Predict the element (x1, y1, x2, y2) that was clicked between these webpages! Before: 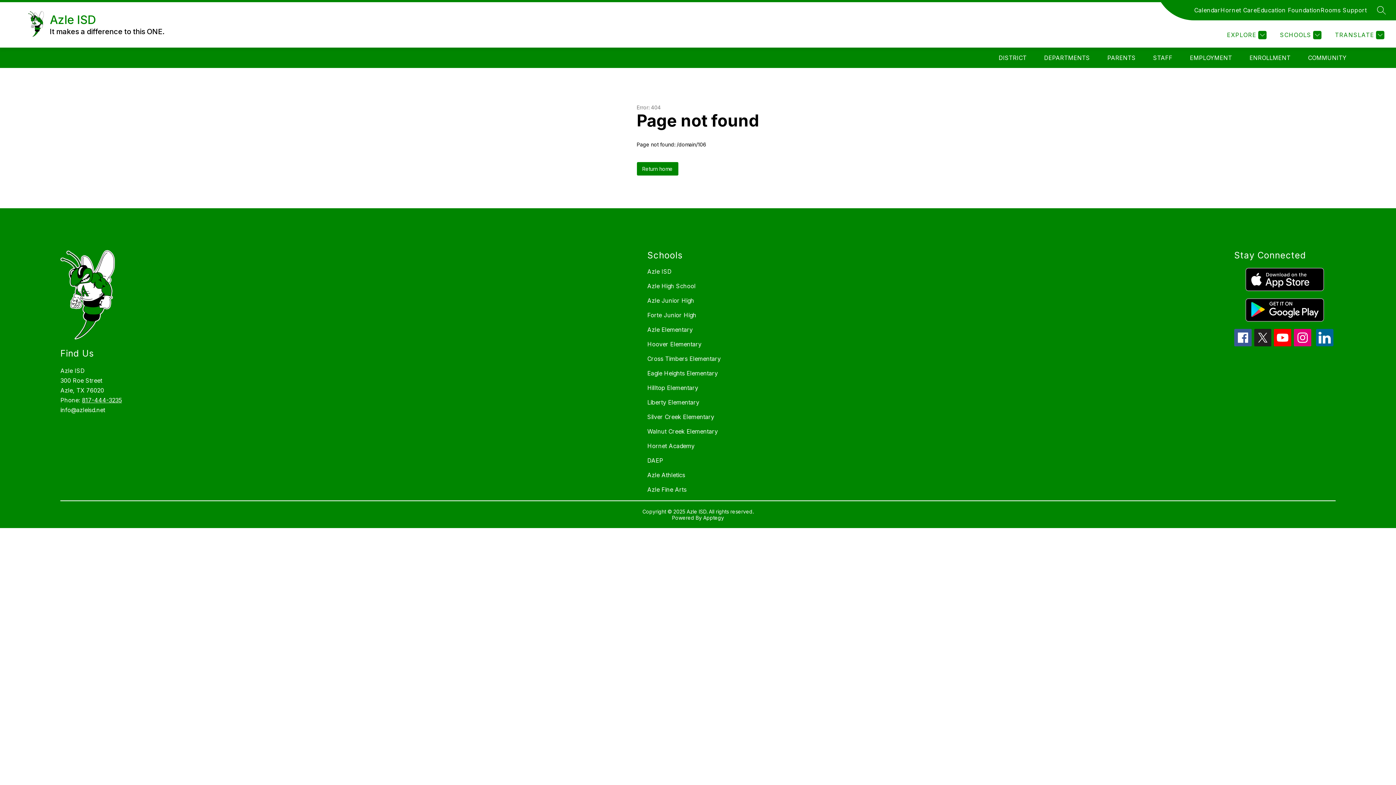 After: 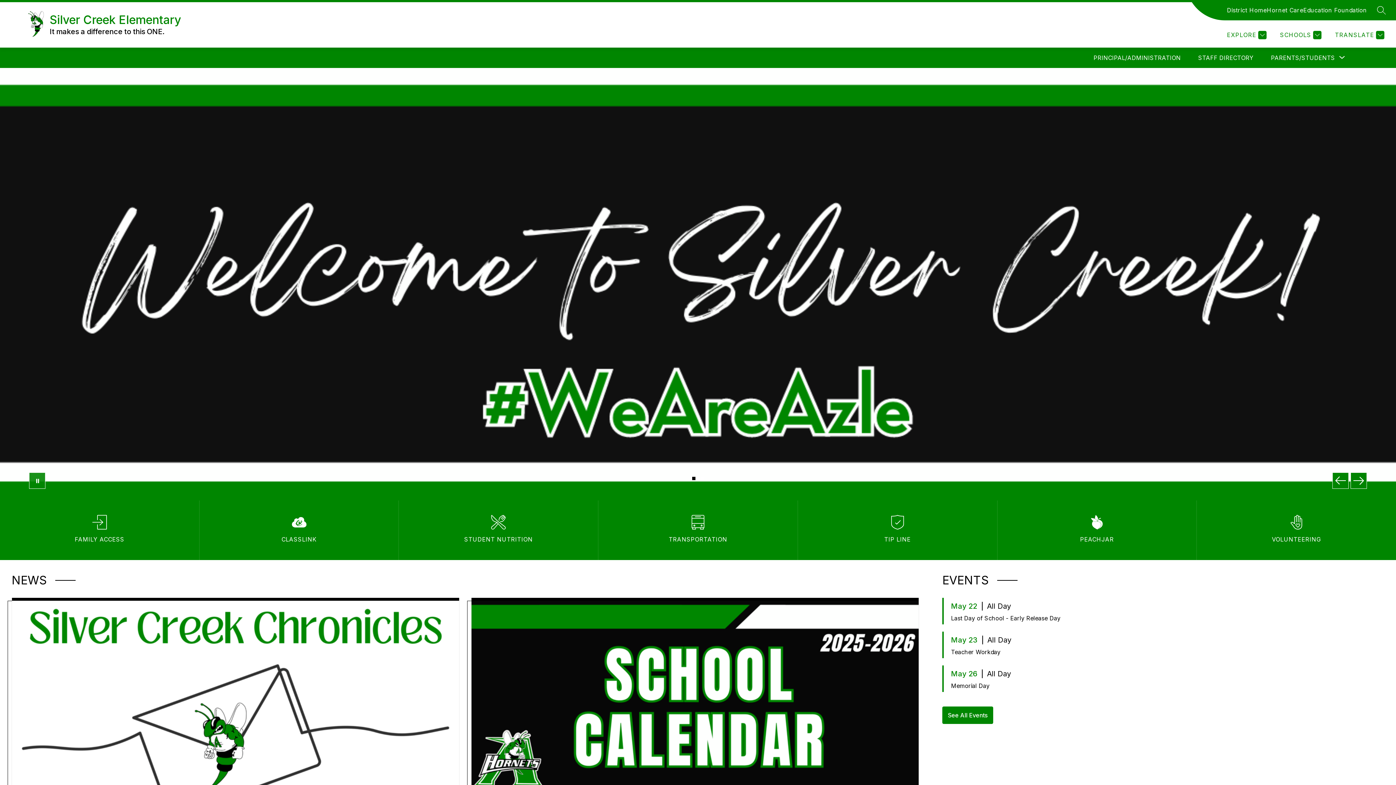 Action: label: Silver Creek Elementary bbox: (647, 413, 714, 420)